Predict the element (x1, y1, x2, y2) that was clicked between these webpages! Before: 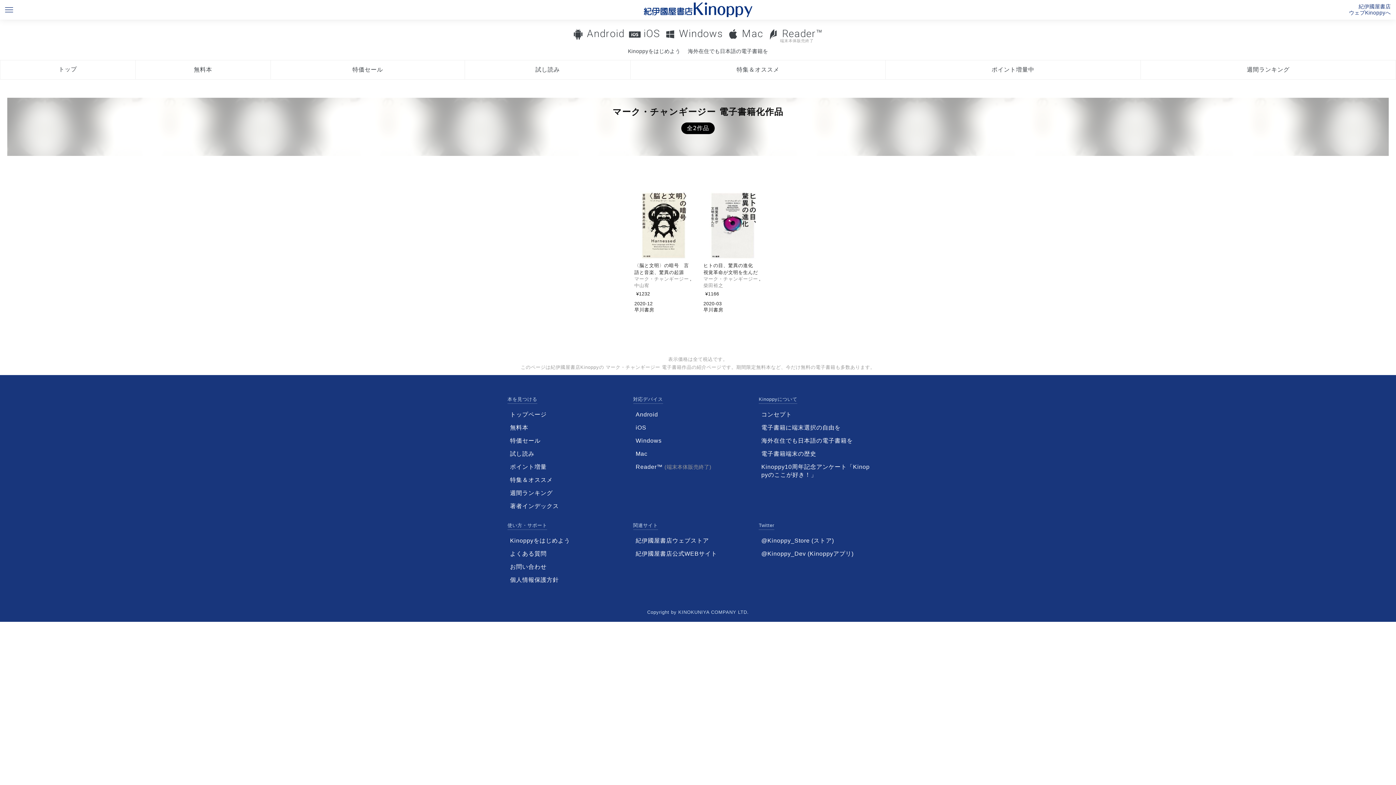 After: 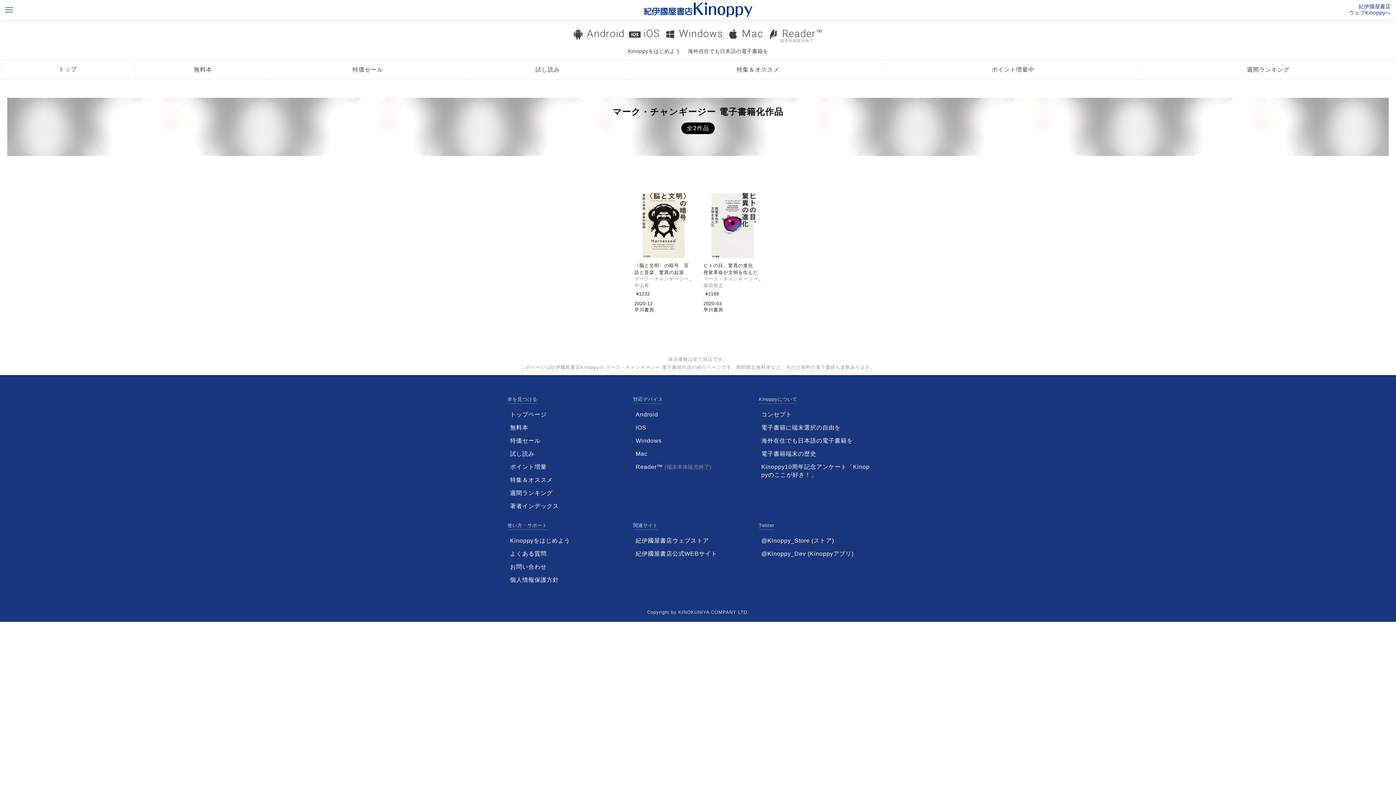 Action: bbox: (507, 573, 621, 586) label: 個人情報保護方針